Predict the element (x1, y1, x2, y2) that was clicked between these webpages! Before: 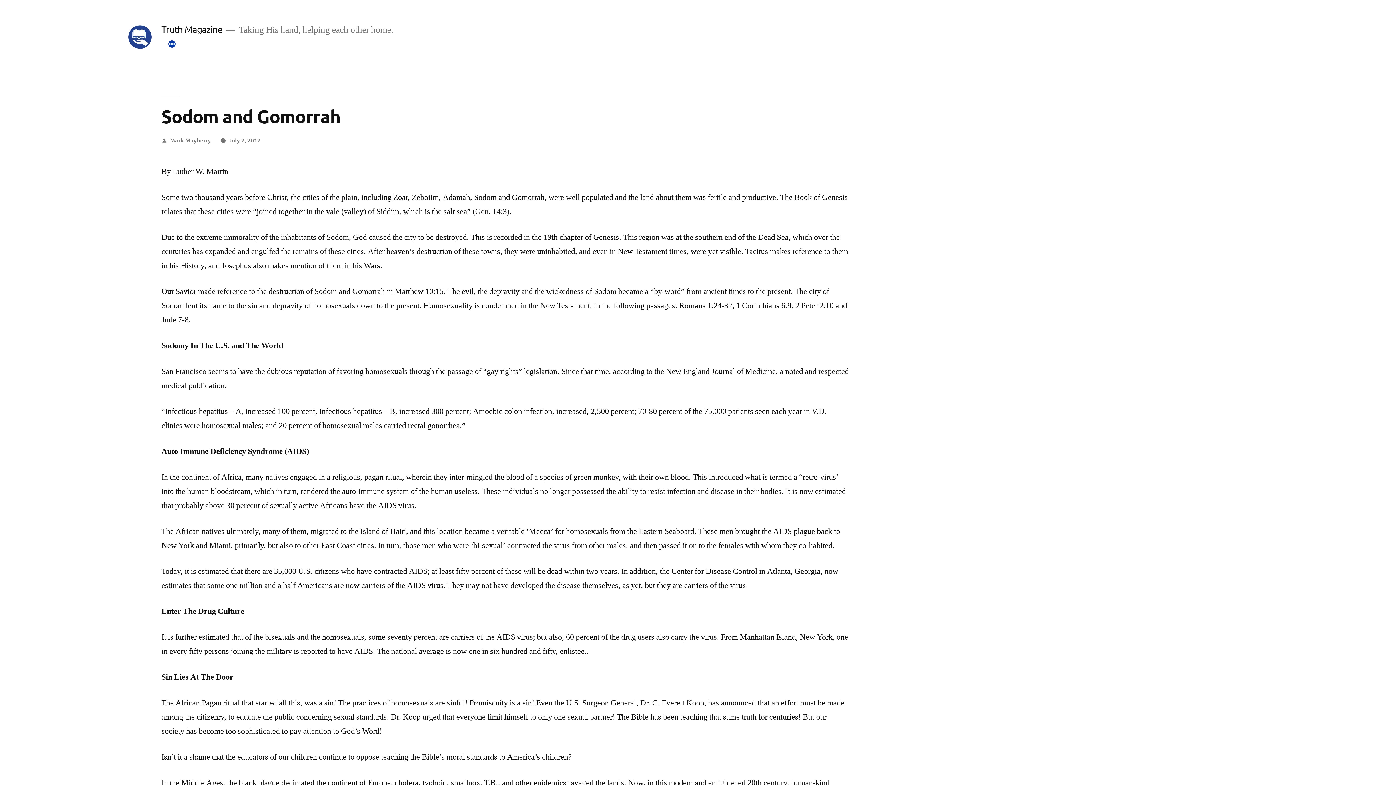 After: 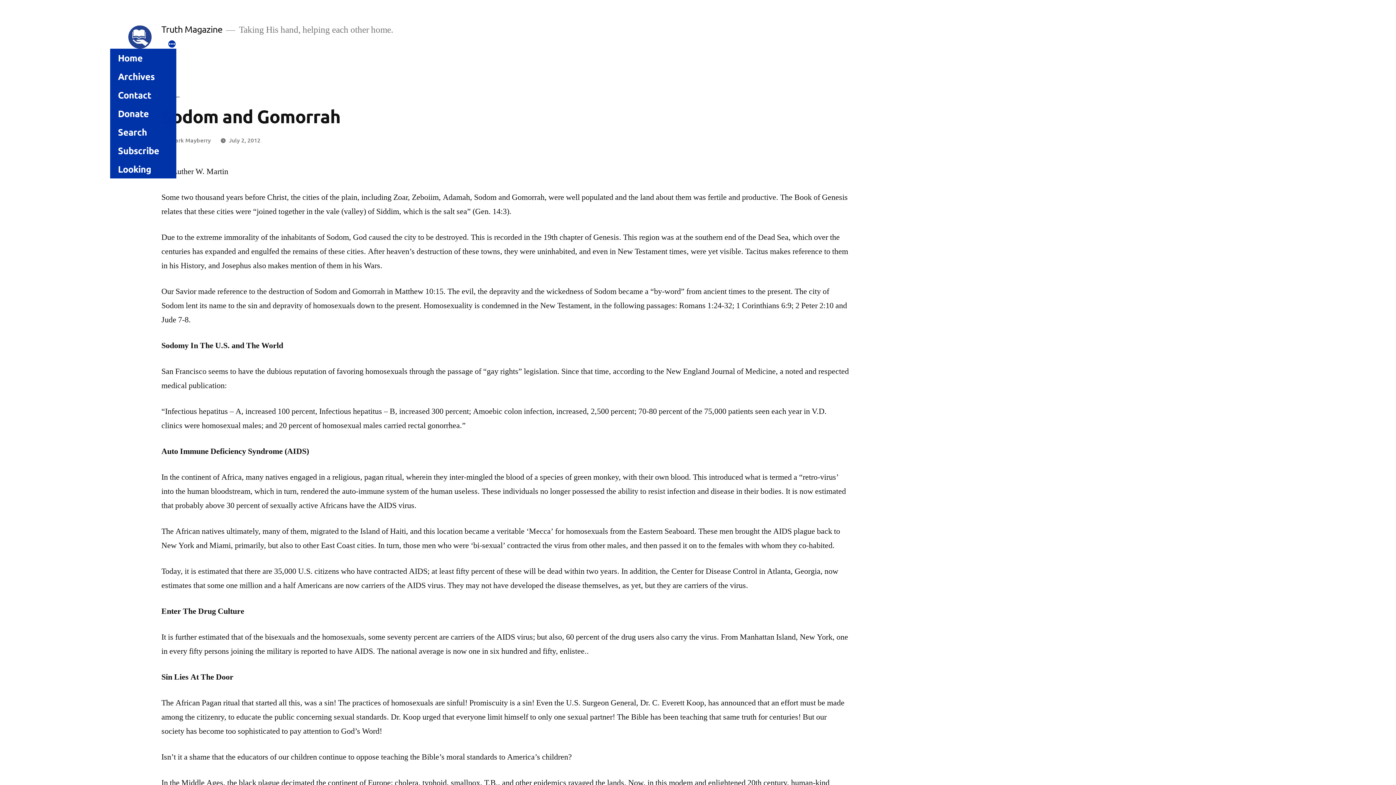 Action: bbox: (167, 39, 176, 48) label: More